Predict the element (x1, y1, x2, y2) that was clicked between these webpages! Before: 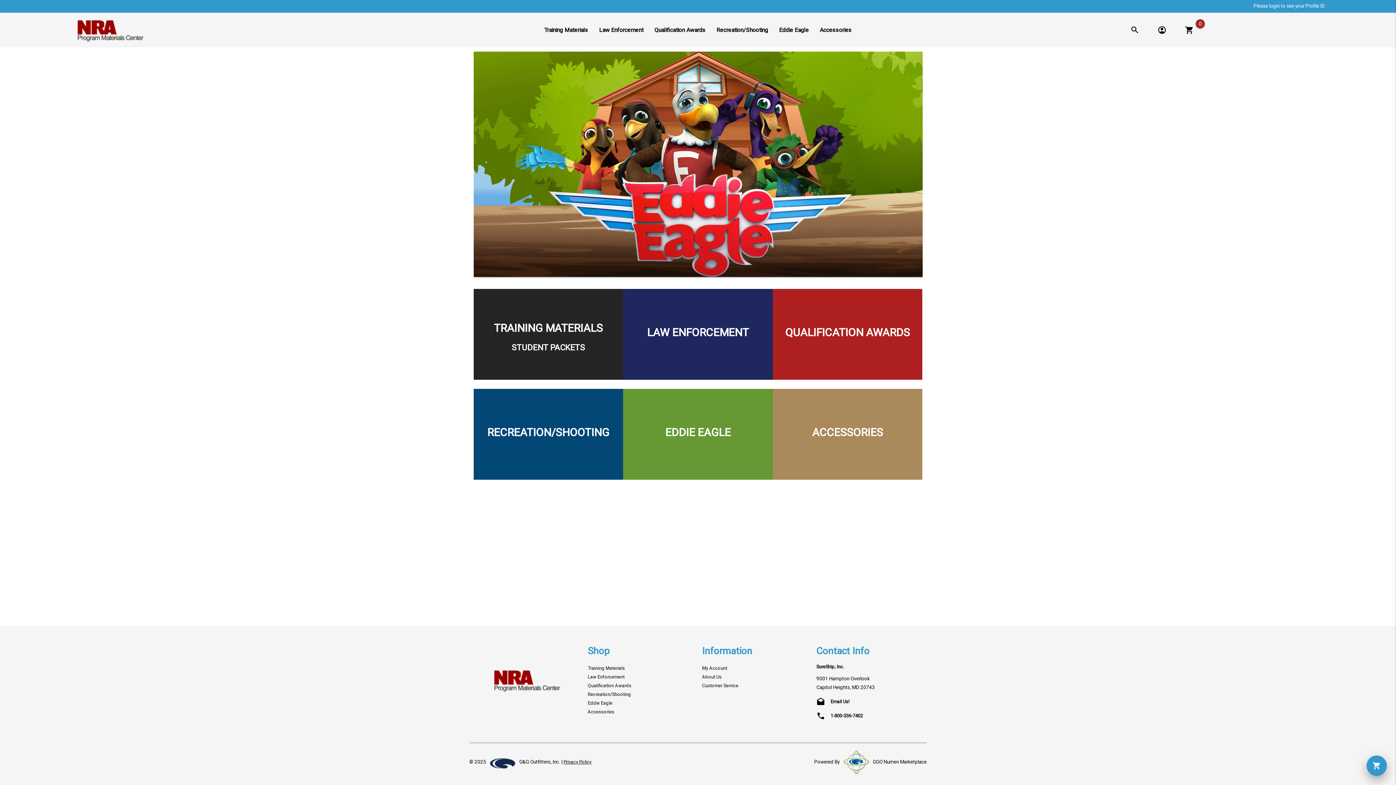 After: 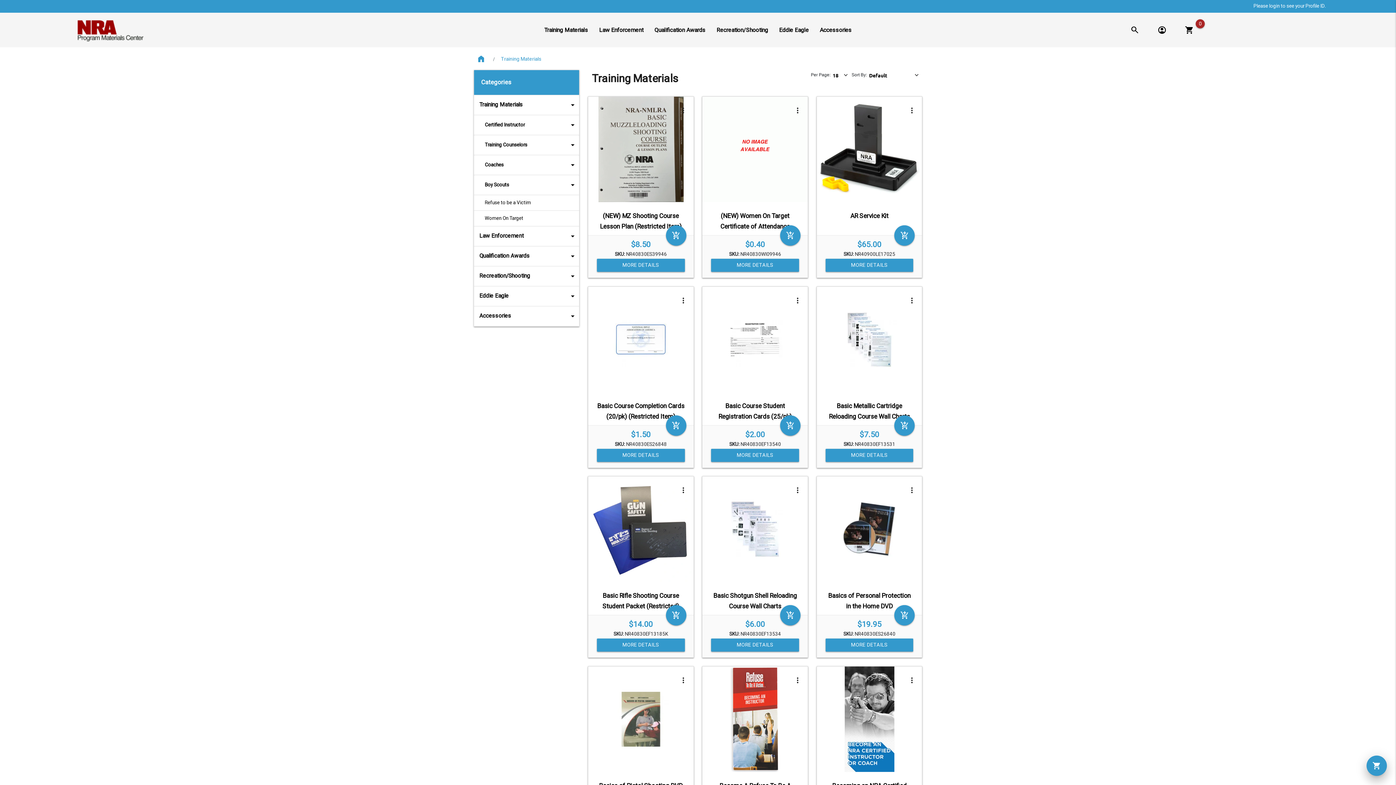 Action: label: Training Materials bbox: (538, 20, 593, 39)